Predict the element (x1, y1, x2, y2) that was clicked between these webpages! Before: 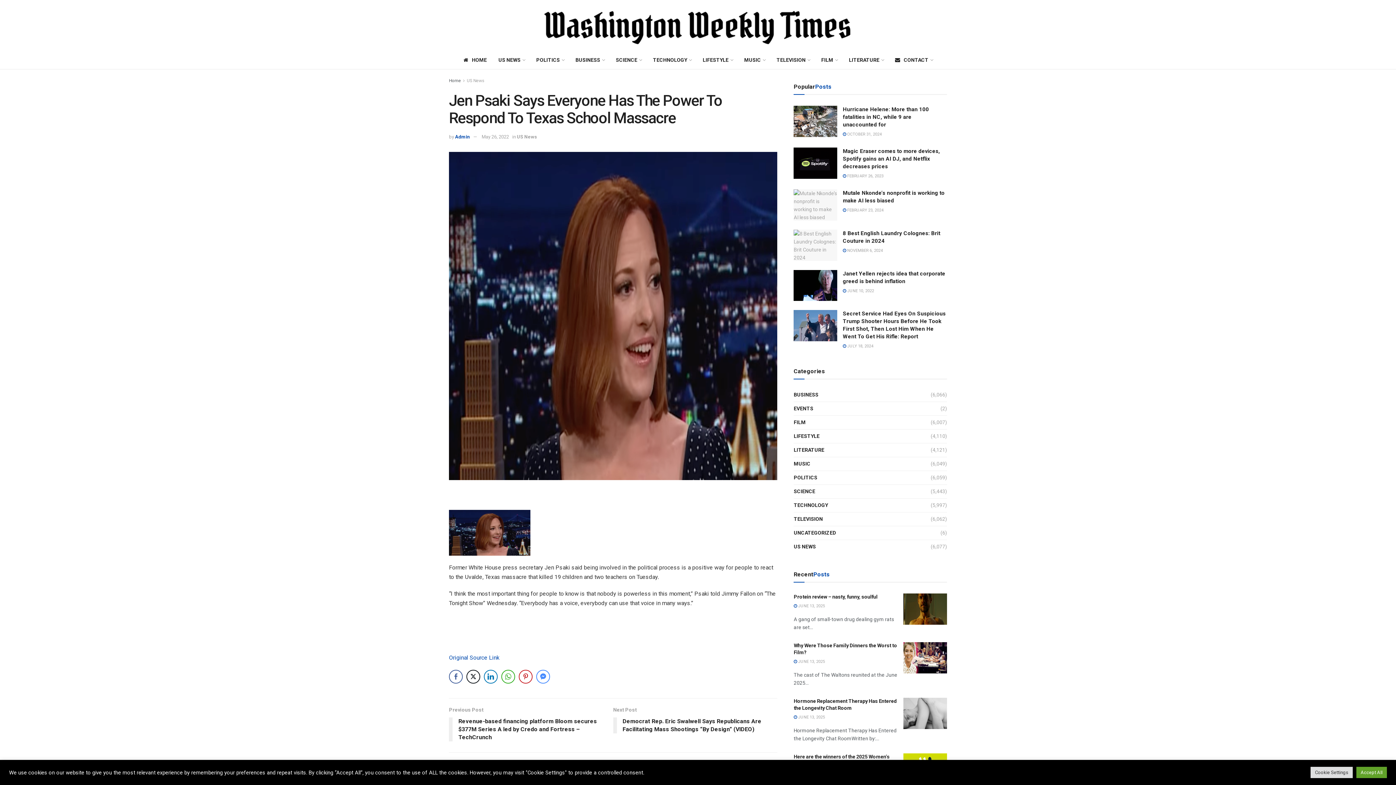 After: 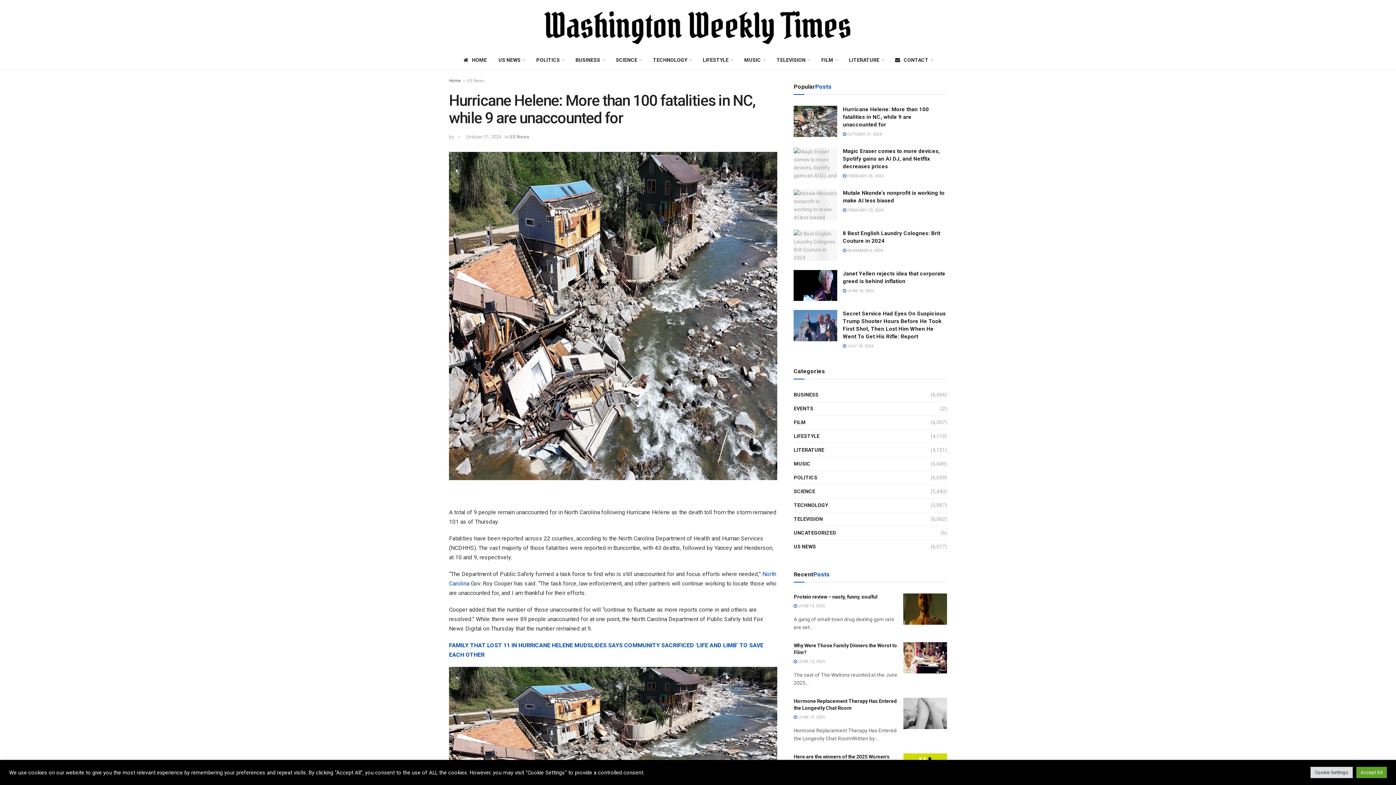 Action: bbox: (793, 105, 837, 137)